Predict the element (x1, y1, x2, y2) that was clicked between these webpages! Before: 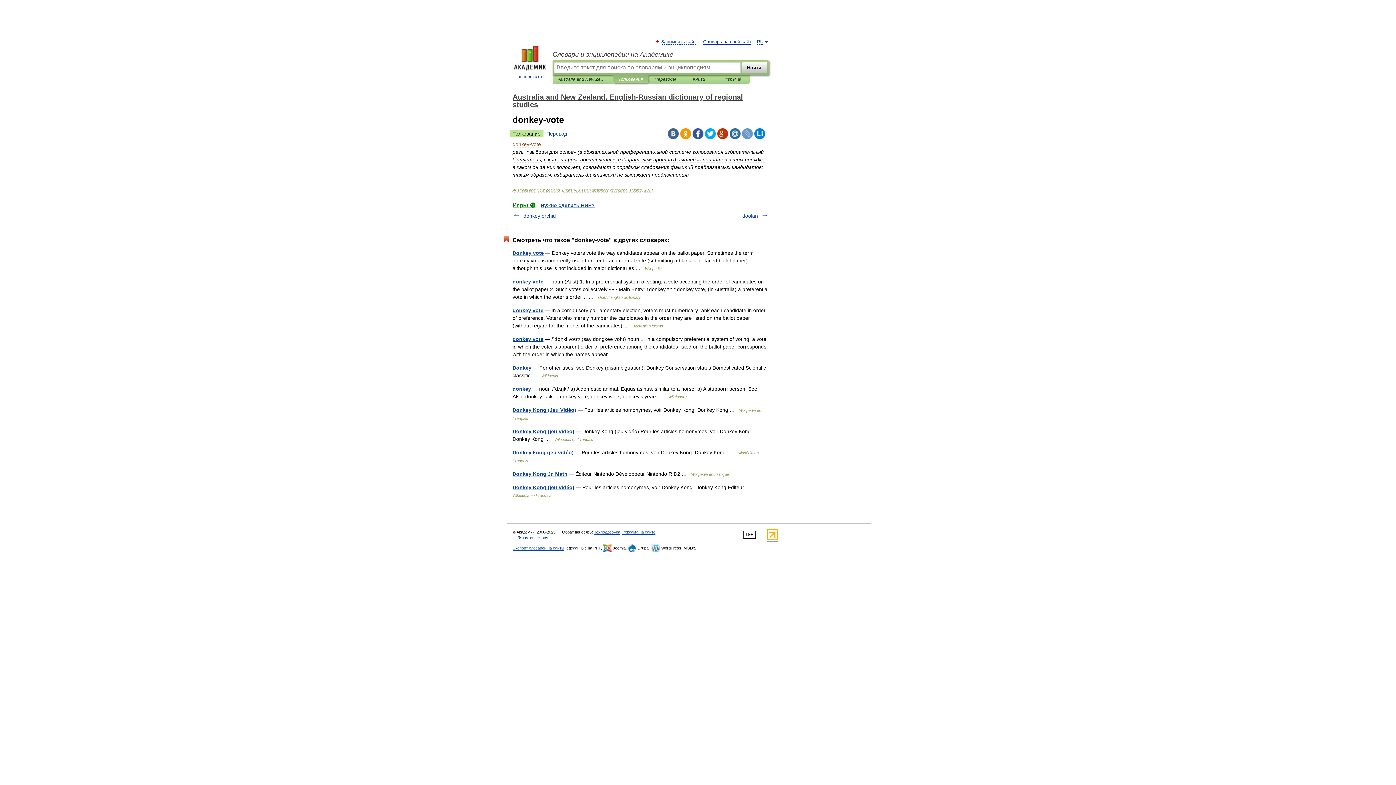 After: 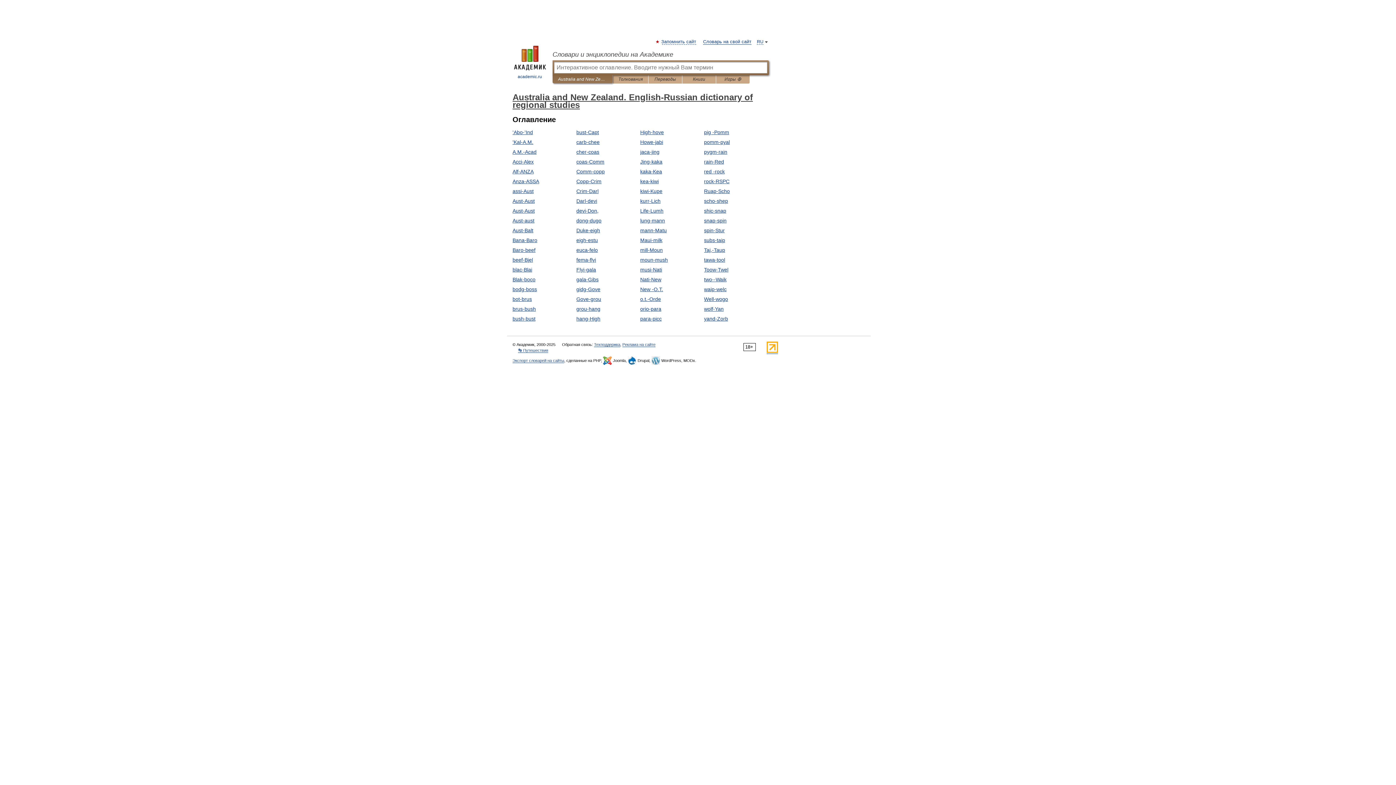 Action: bbox: (512, 93, 743, 108) label: Australia and New Zealand. English-Russian dictionary of regional studies